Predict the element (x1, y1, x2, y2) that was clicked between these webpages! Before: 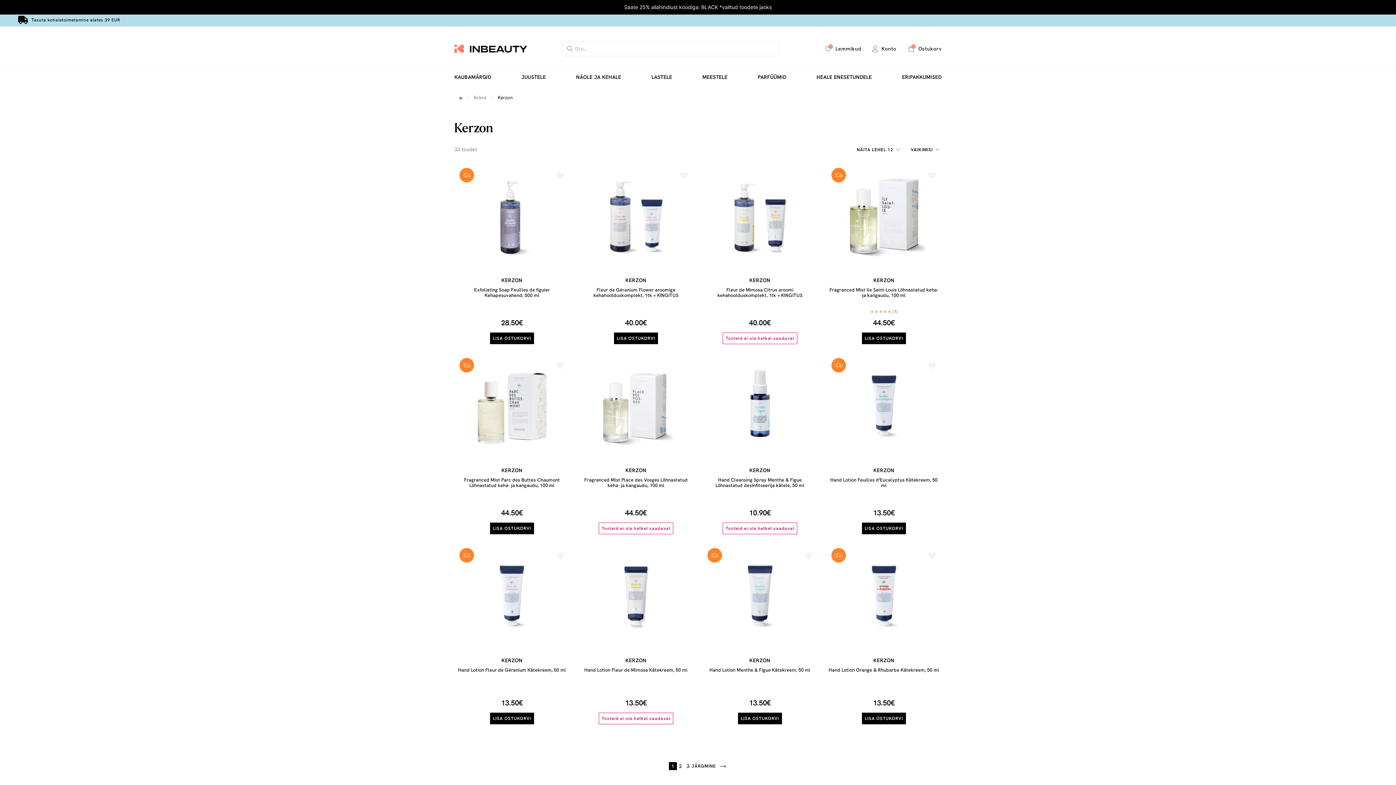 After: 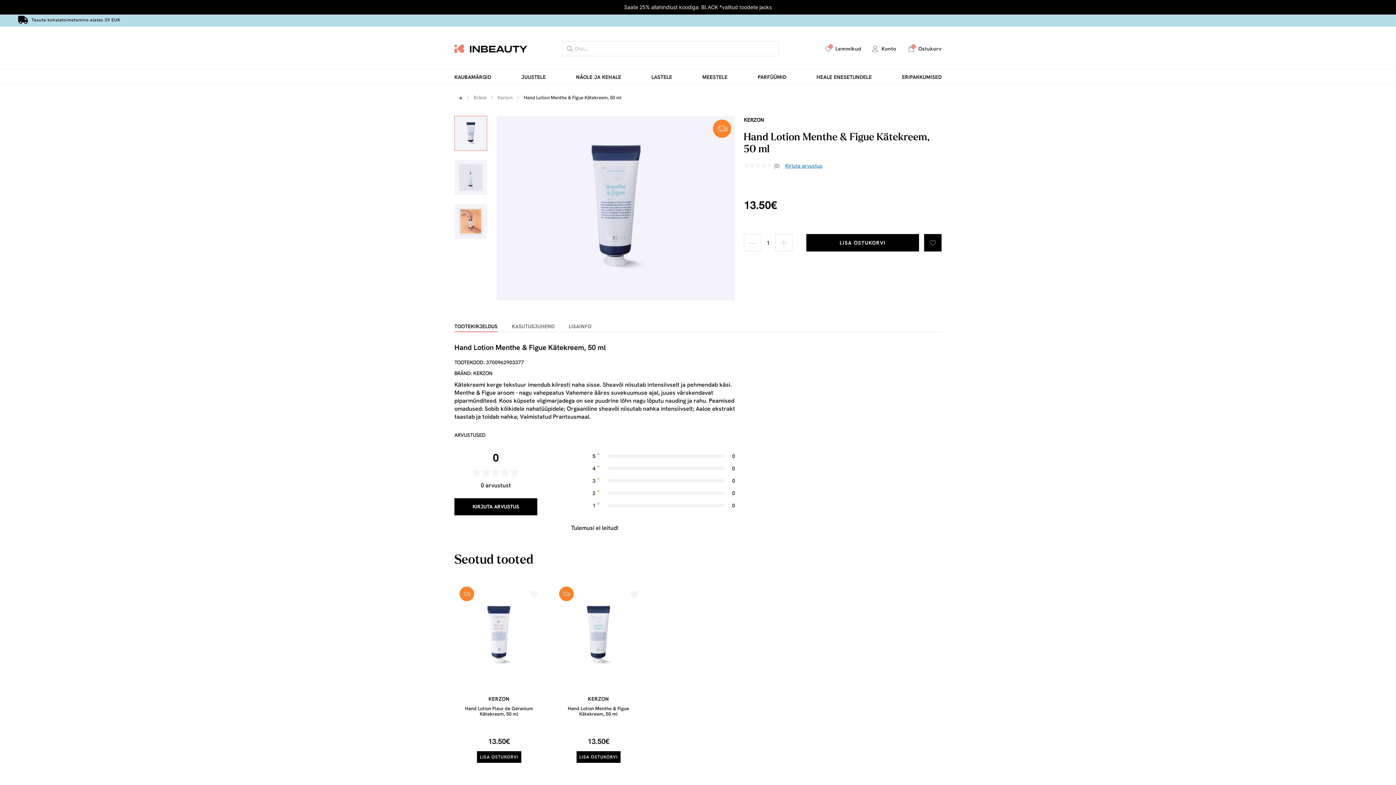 Action: label: KERZON bbox: (749, 657, 770, 664)